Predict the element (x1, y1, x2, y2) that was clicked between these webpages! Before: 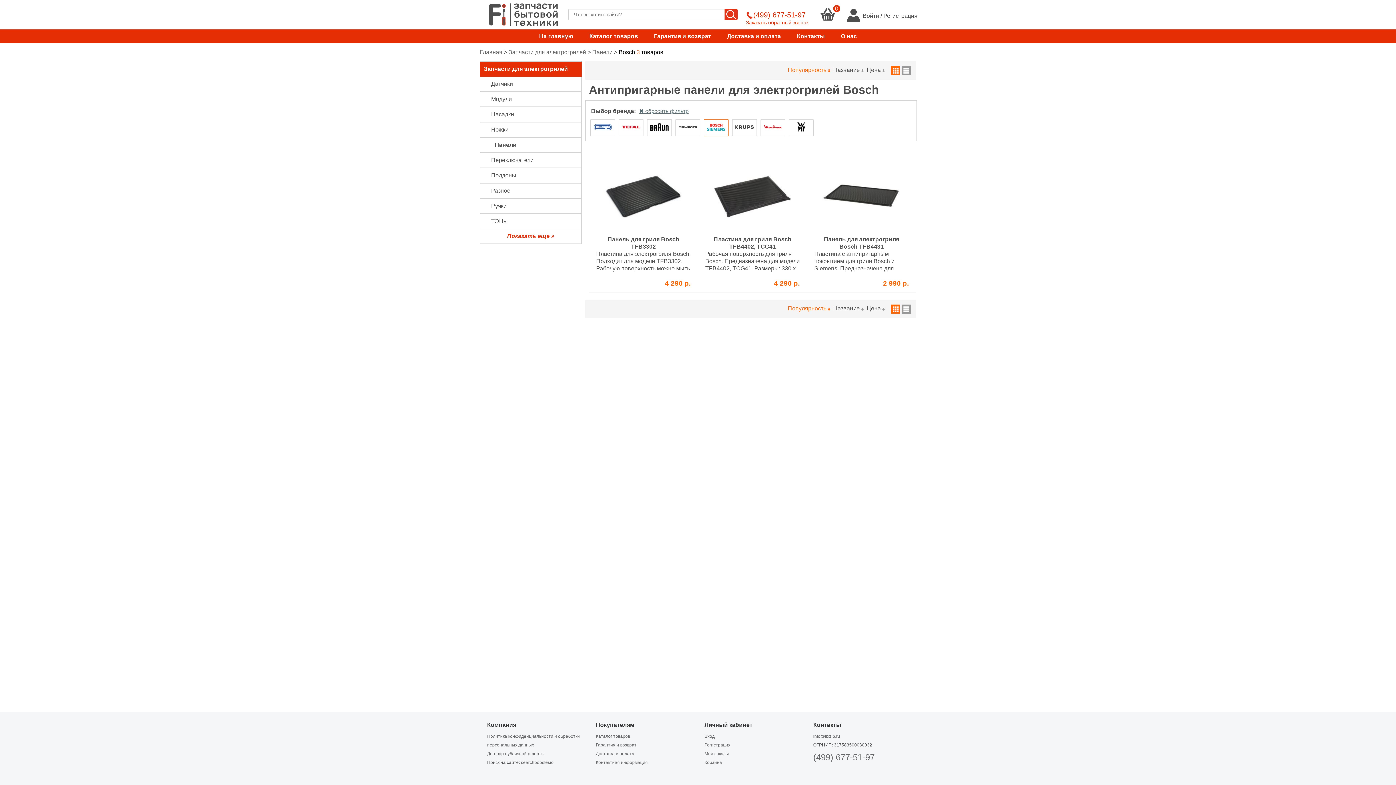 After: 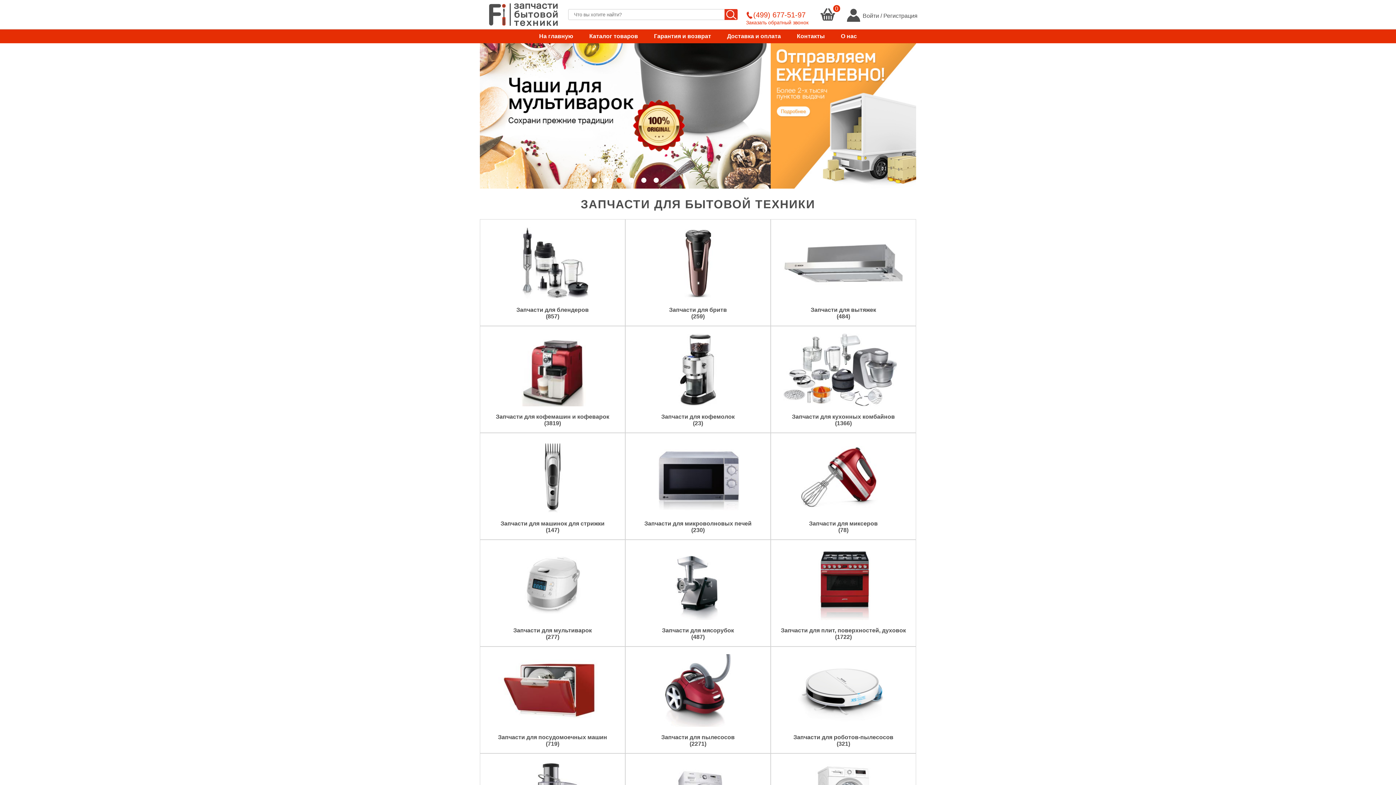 Action: bbox: (532, 29, 580, 43) label: На главную